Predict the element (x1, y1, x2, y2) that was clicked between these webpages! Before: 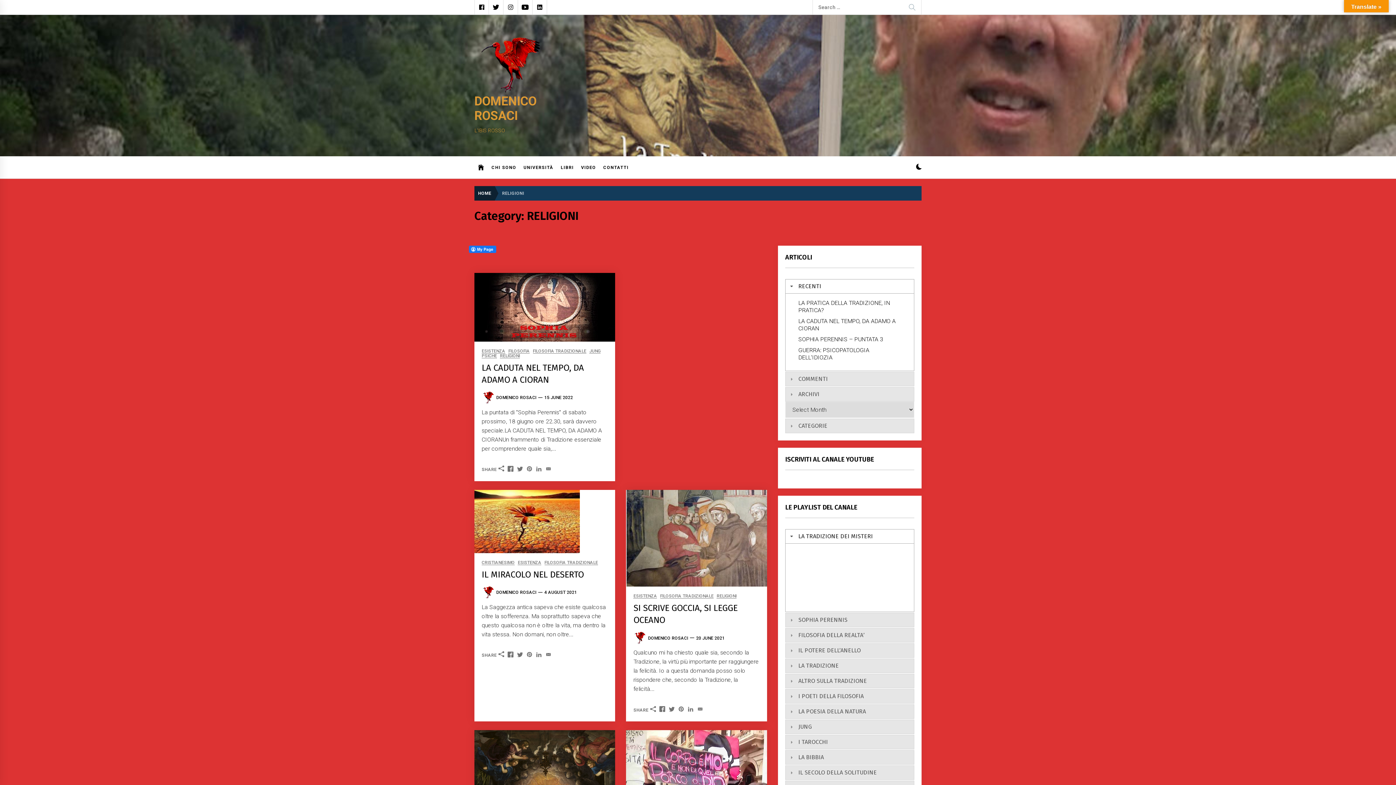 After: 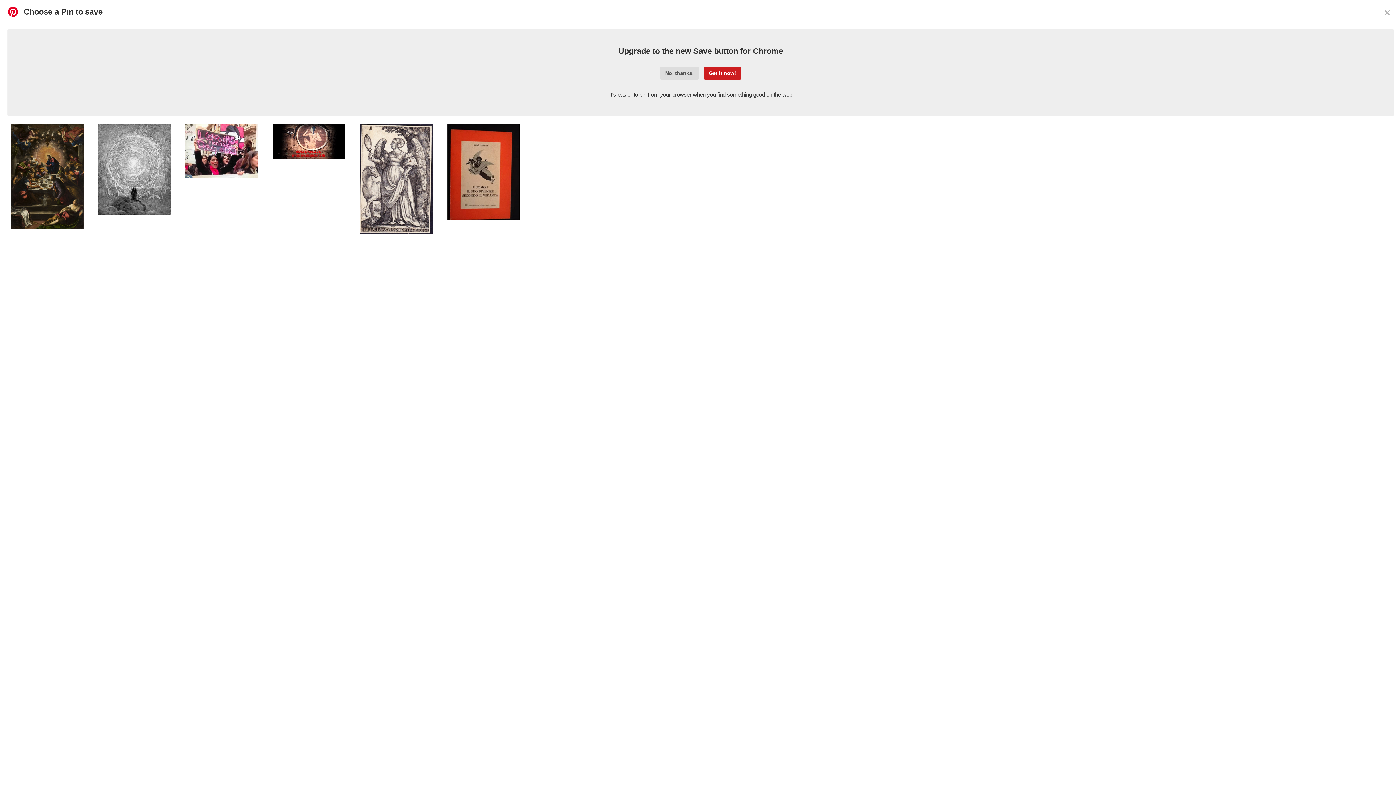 Action: bbox: (678, 706, 684, 713)